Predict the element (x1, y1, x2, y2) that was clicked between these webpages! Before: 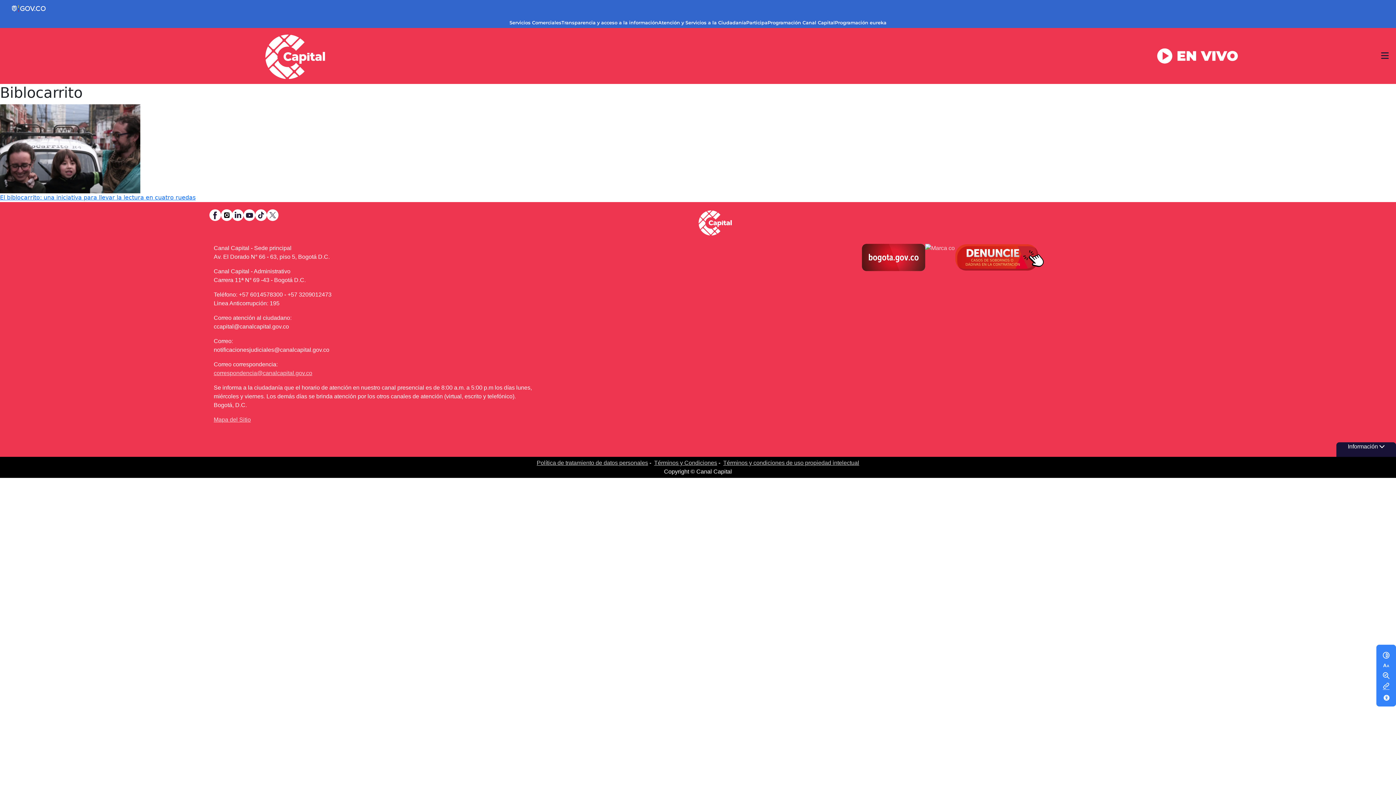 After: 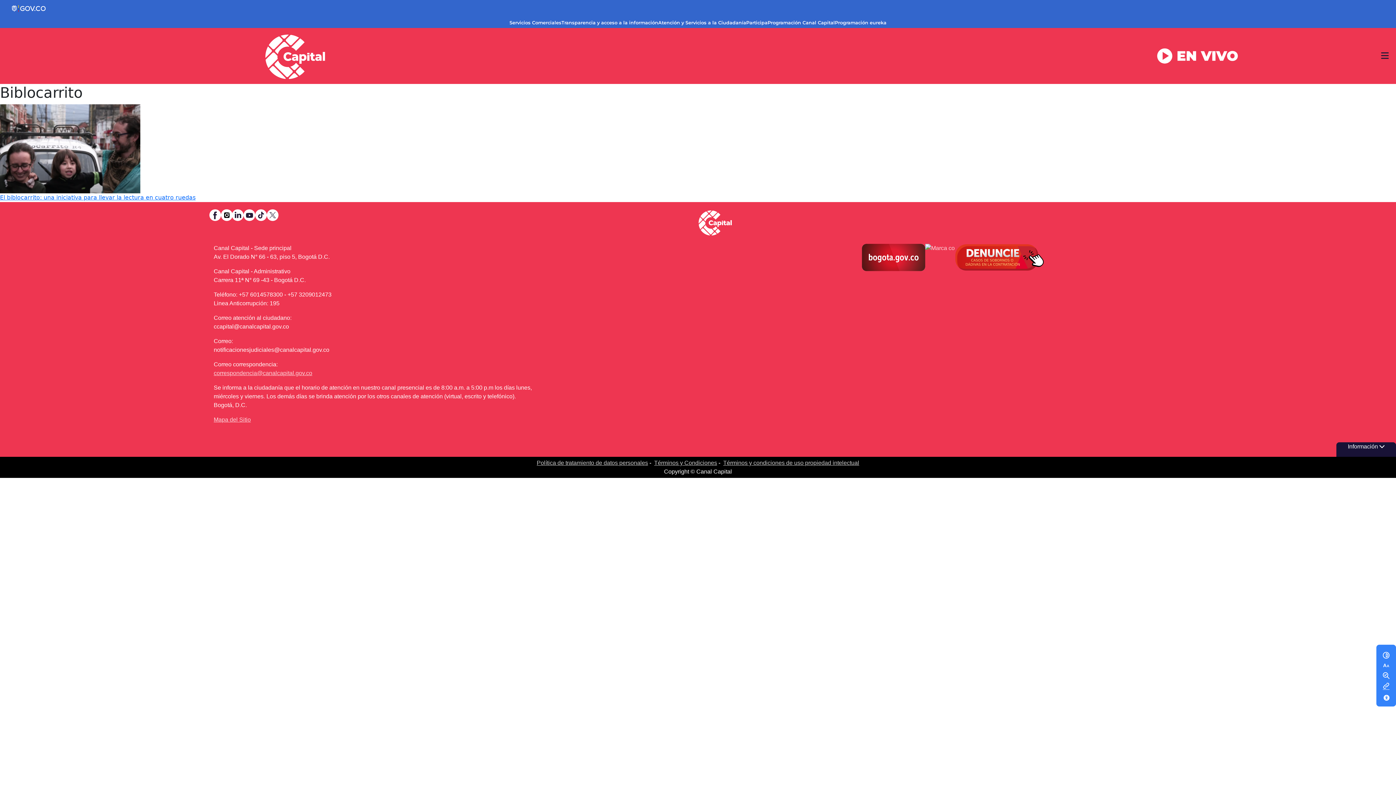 Action: bbox: (255, 211, 266, 218)